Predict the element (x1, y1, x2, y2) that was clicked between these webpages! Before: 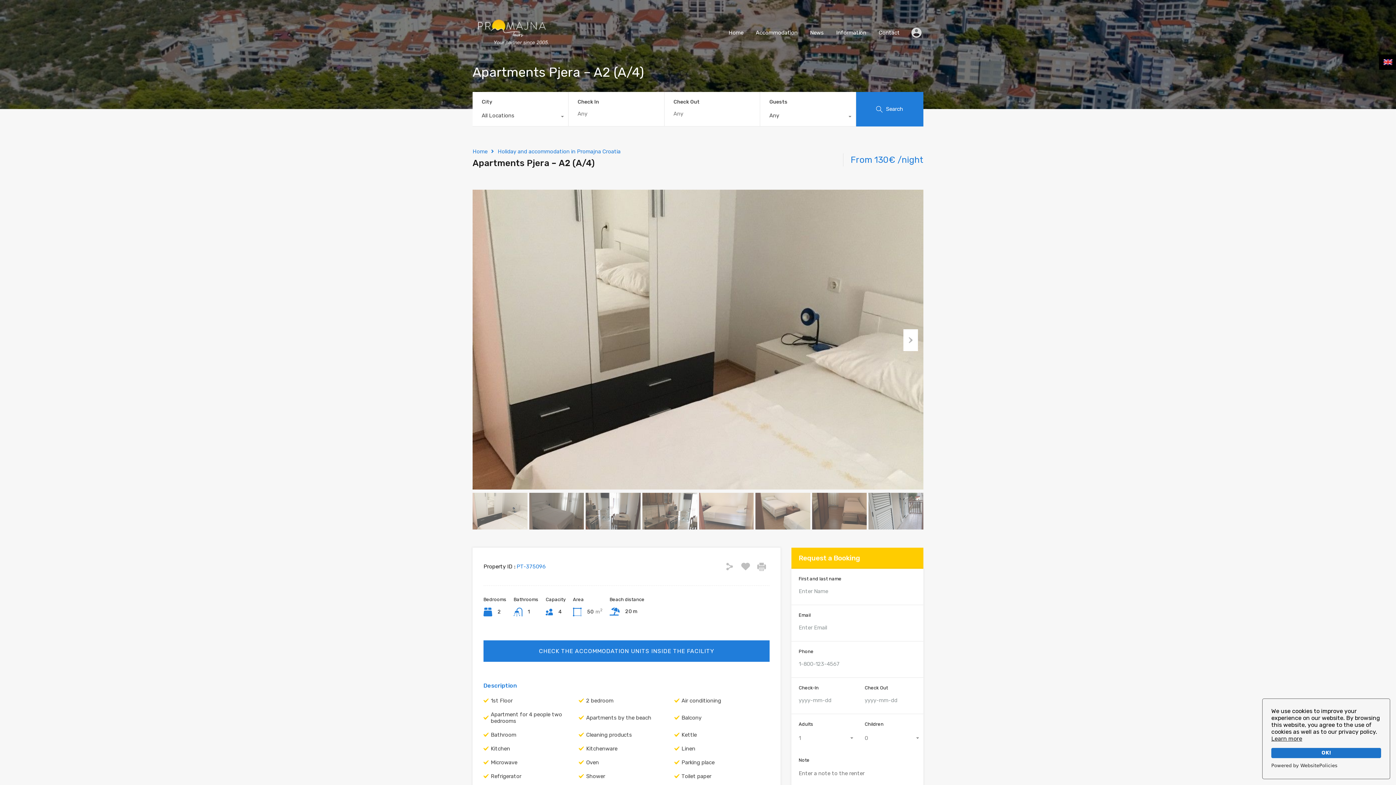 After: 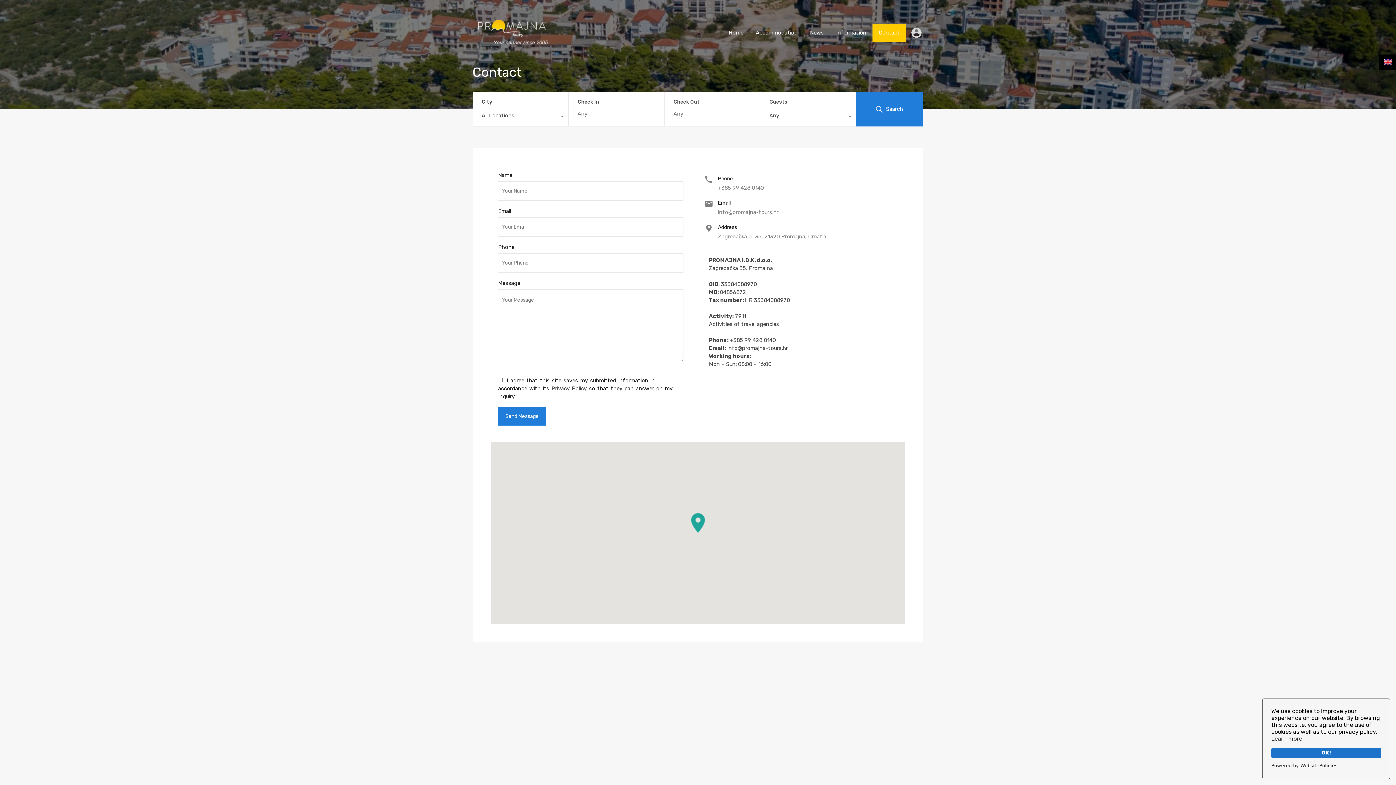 Action: bbox: (872, 23, 906, 41) label: Contact